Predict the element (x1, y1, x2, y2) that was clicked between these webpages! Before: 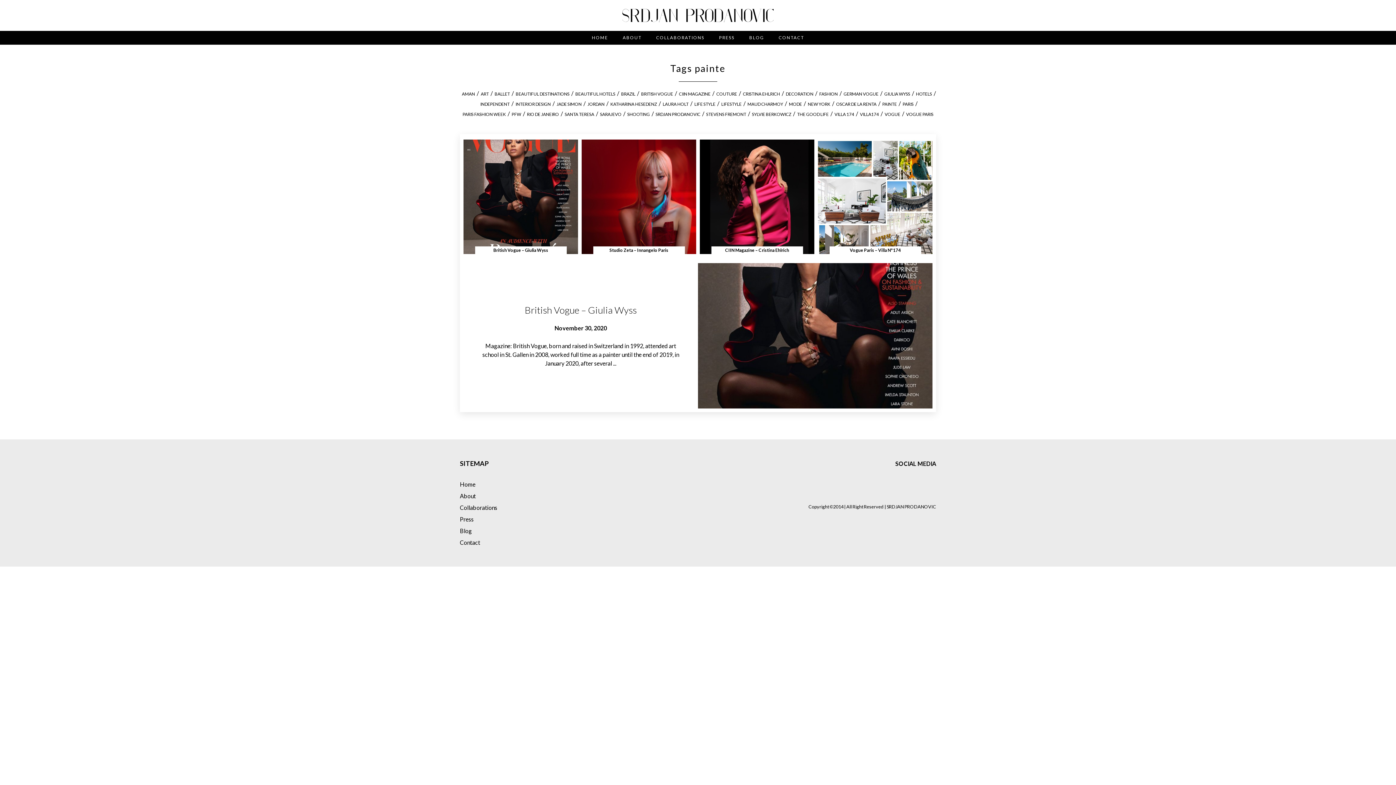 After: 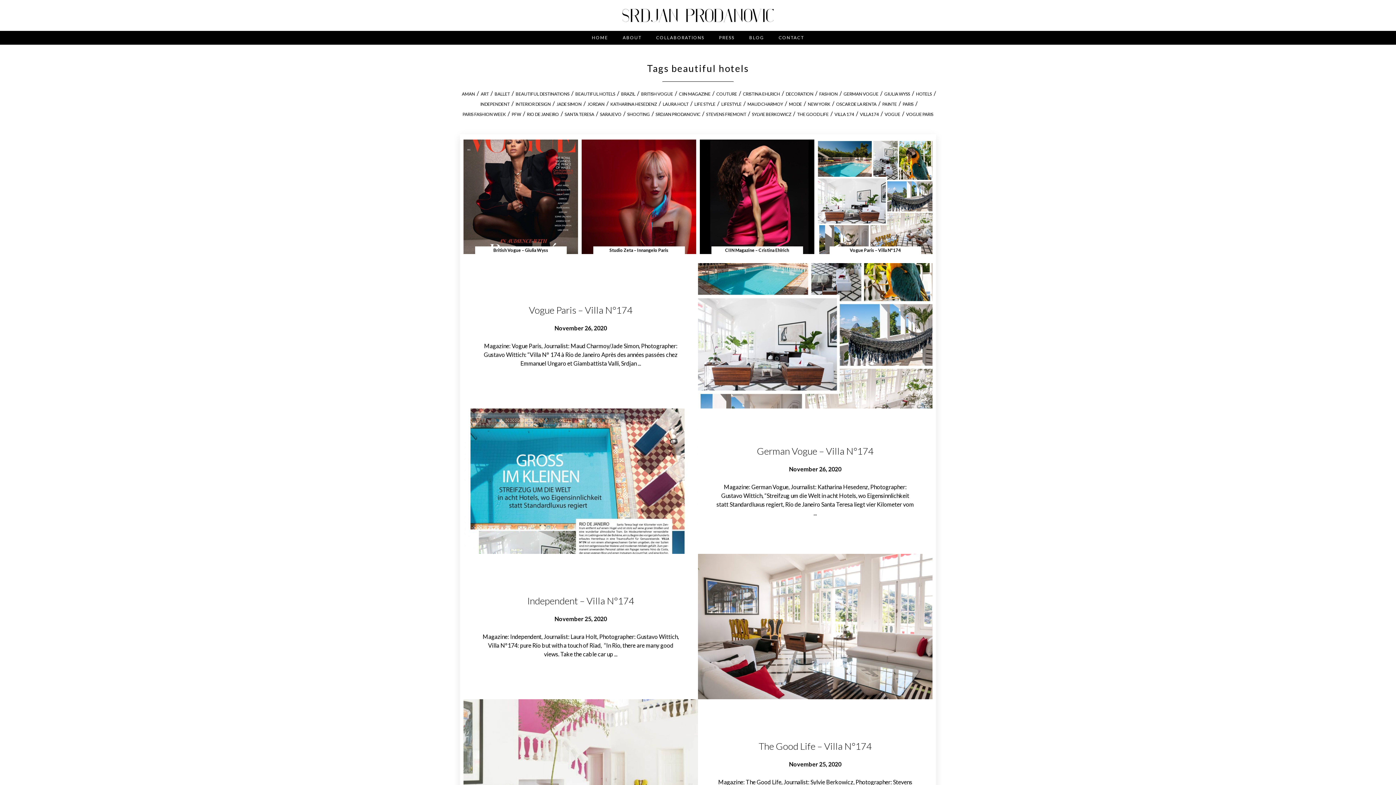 Action: label: BEAUTIFUL HOTELS bbox: (573, 89, 617, 99)